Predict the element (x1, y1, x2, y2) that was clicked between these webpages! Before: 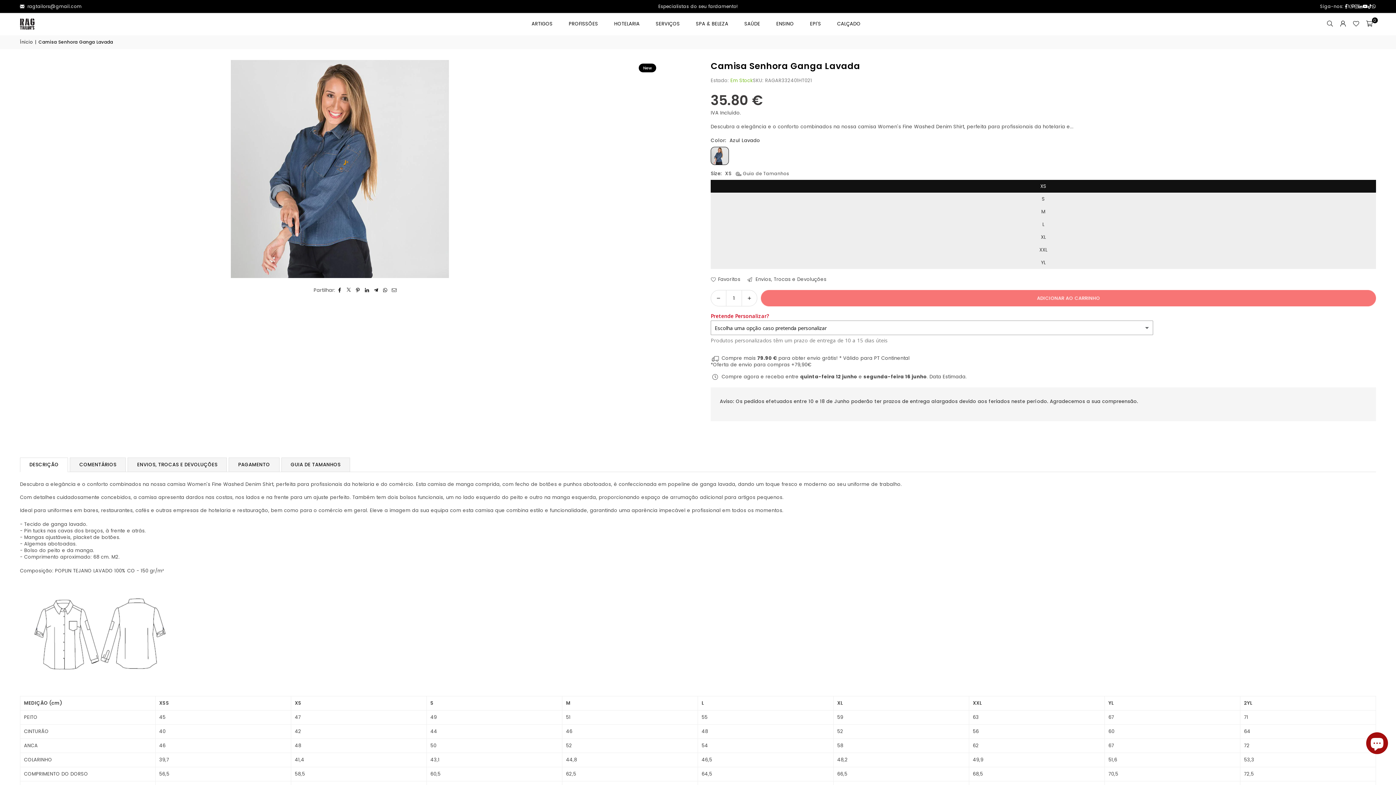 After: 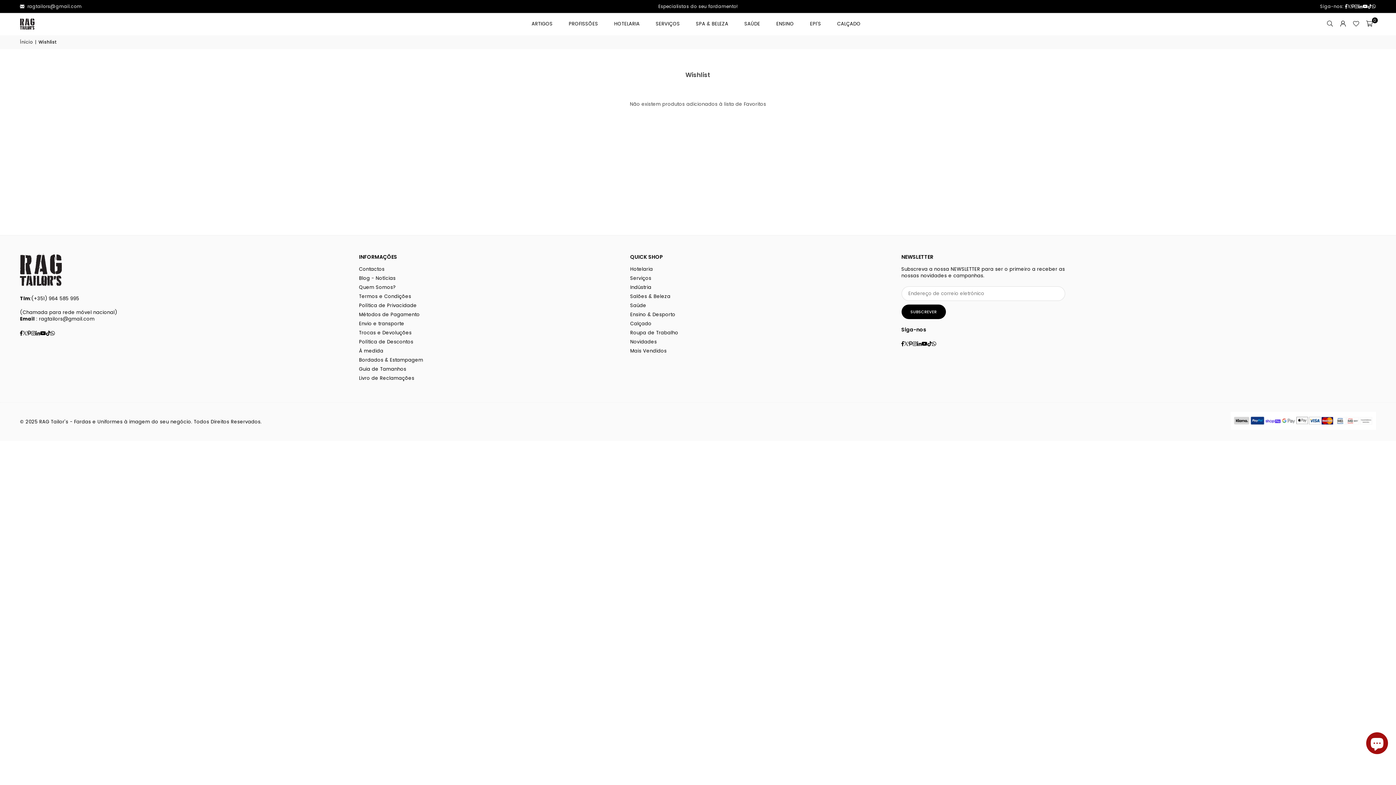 Action: bbox: (1349, 17, 1363, 30)